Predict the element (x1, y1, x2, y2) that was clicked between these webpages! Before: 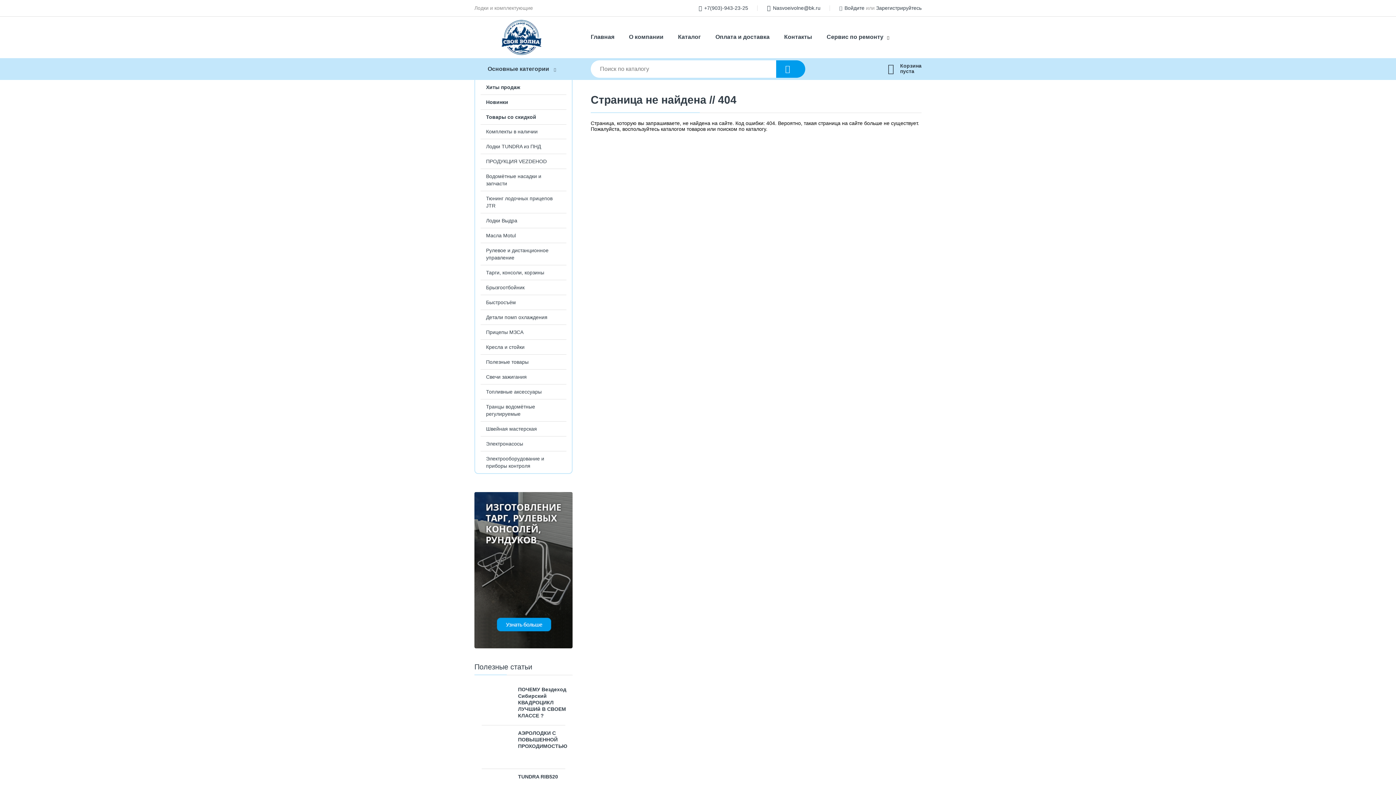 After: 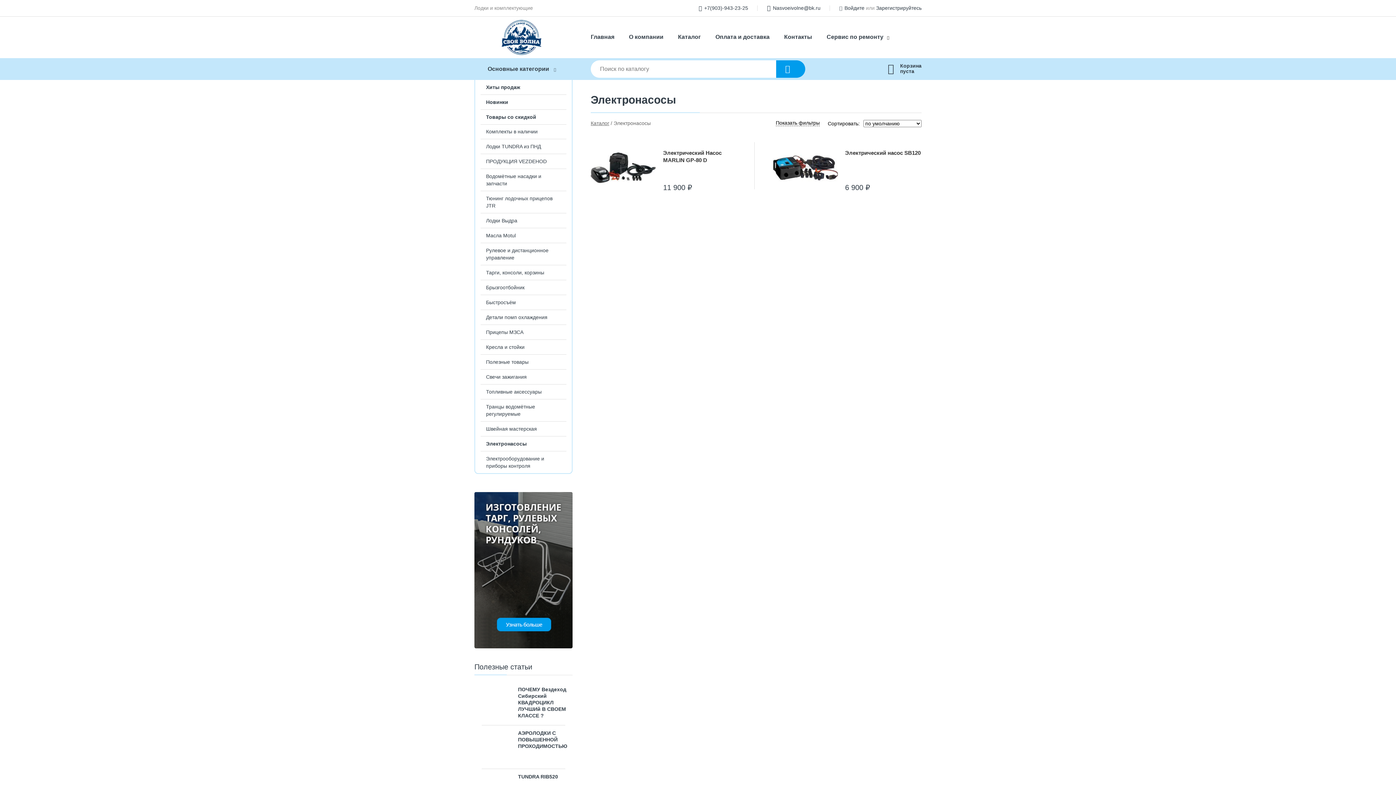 Action: label: Электронасосы bbox: (475, 436, 572, 451)